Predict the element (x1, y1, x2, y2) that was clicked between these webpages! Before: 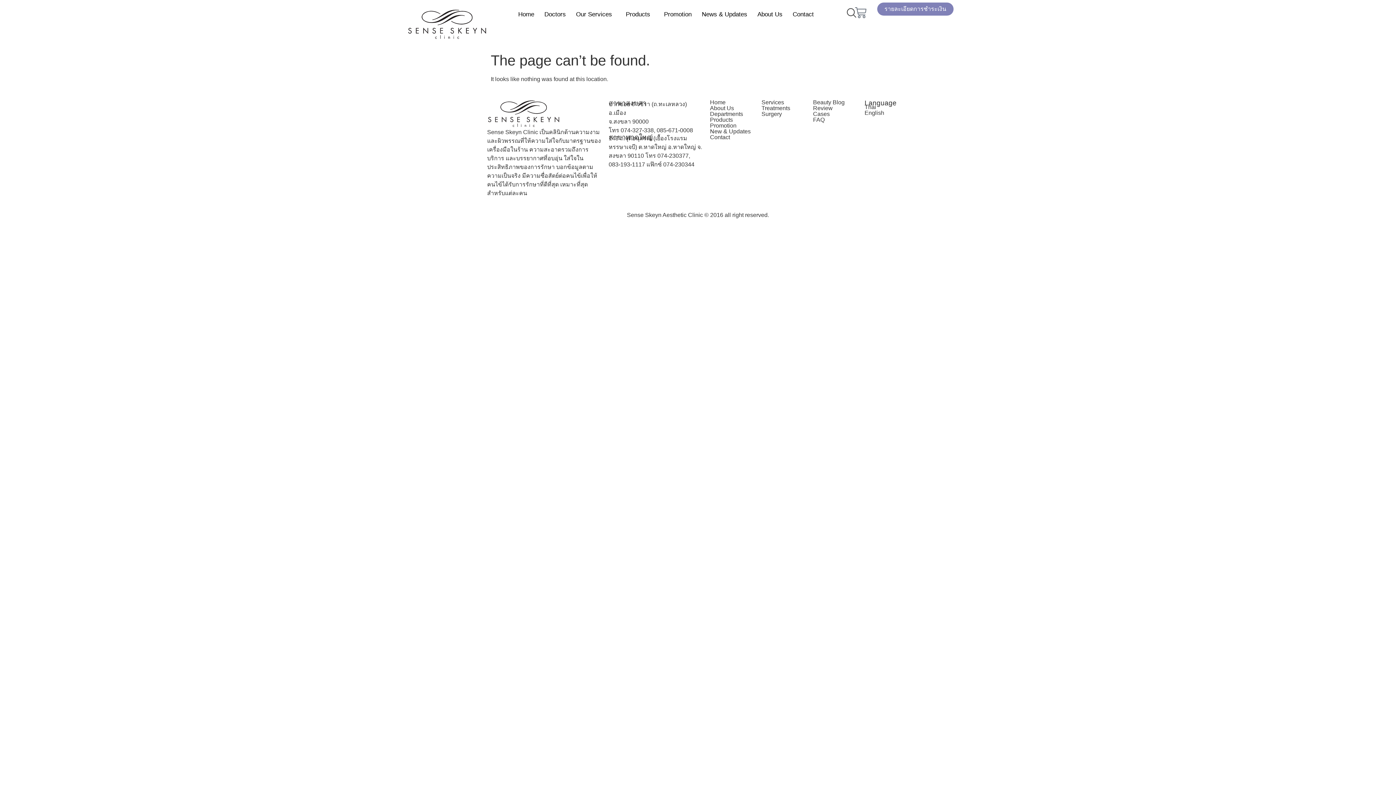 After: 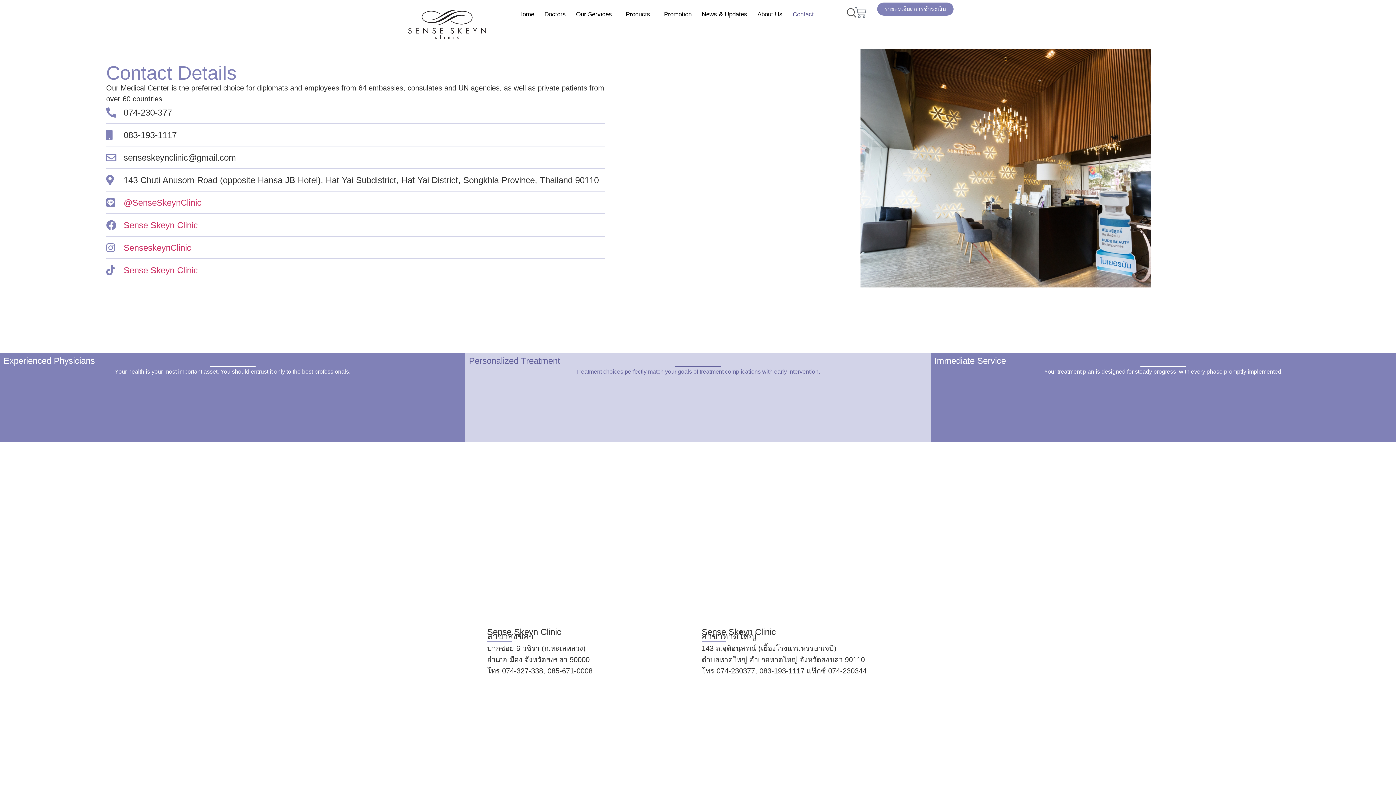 Action: label: Contact bbox: (710, 134, 730, 140)